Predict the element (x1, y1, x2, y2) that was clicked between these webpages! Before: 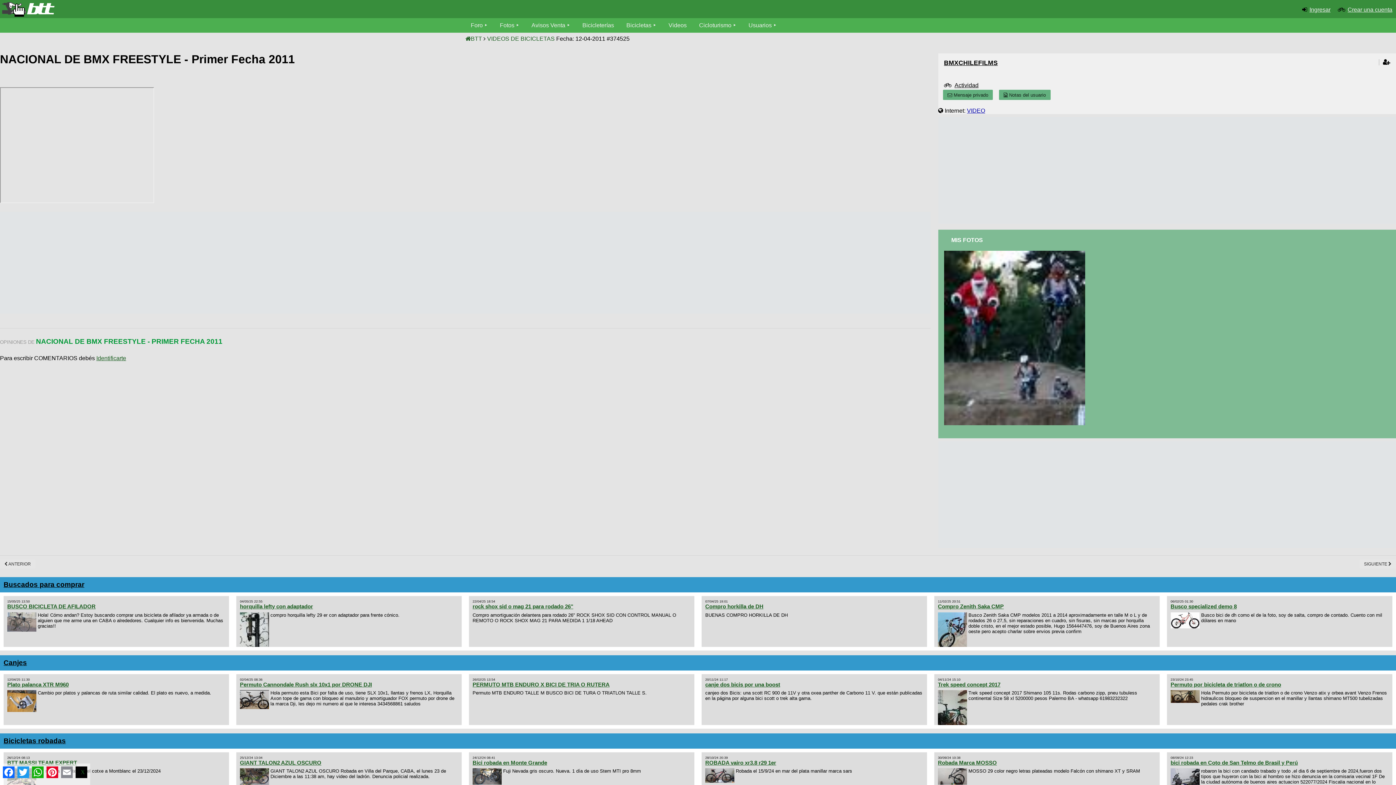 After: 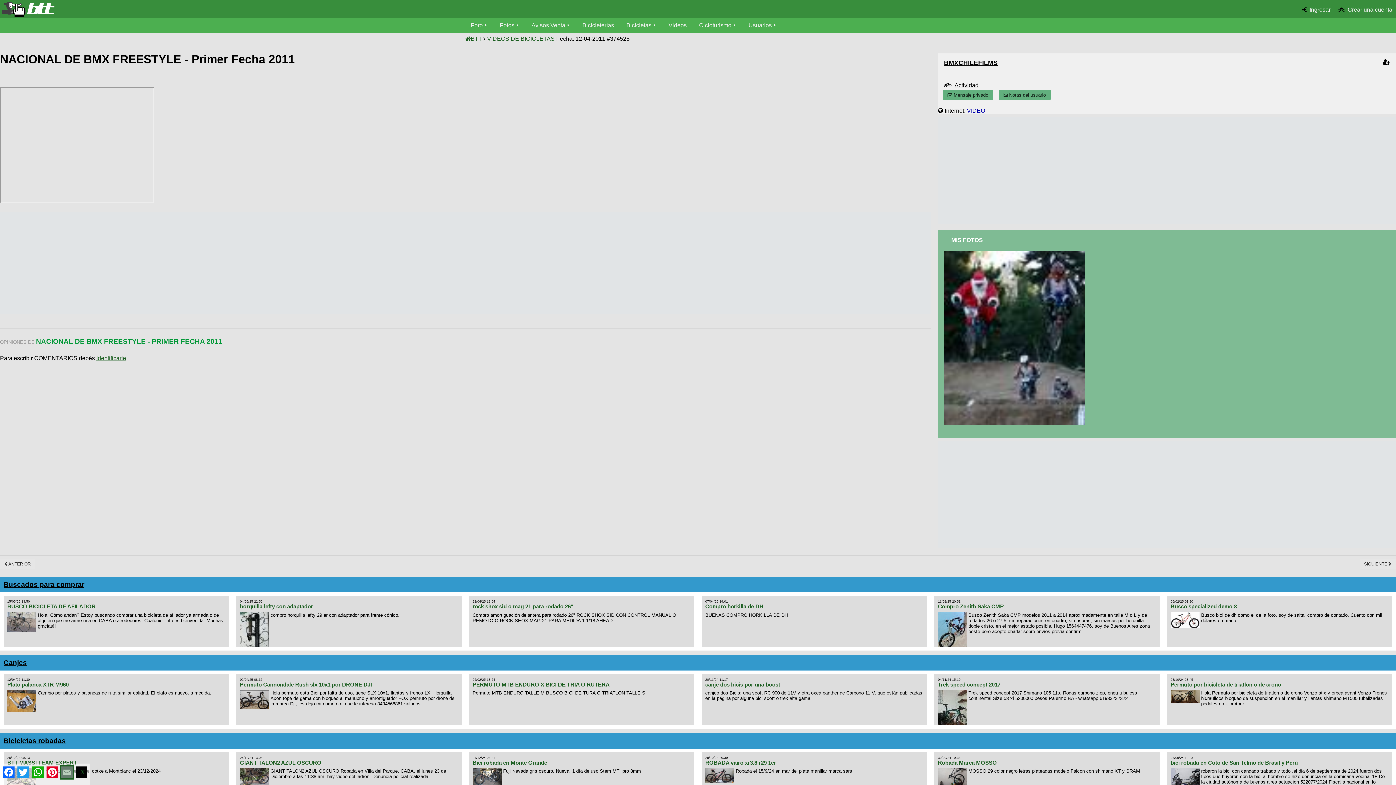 Action: label: Email bbox: (59, 765, 74, 780)